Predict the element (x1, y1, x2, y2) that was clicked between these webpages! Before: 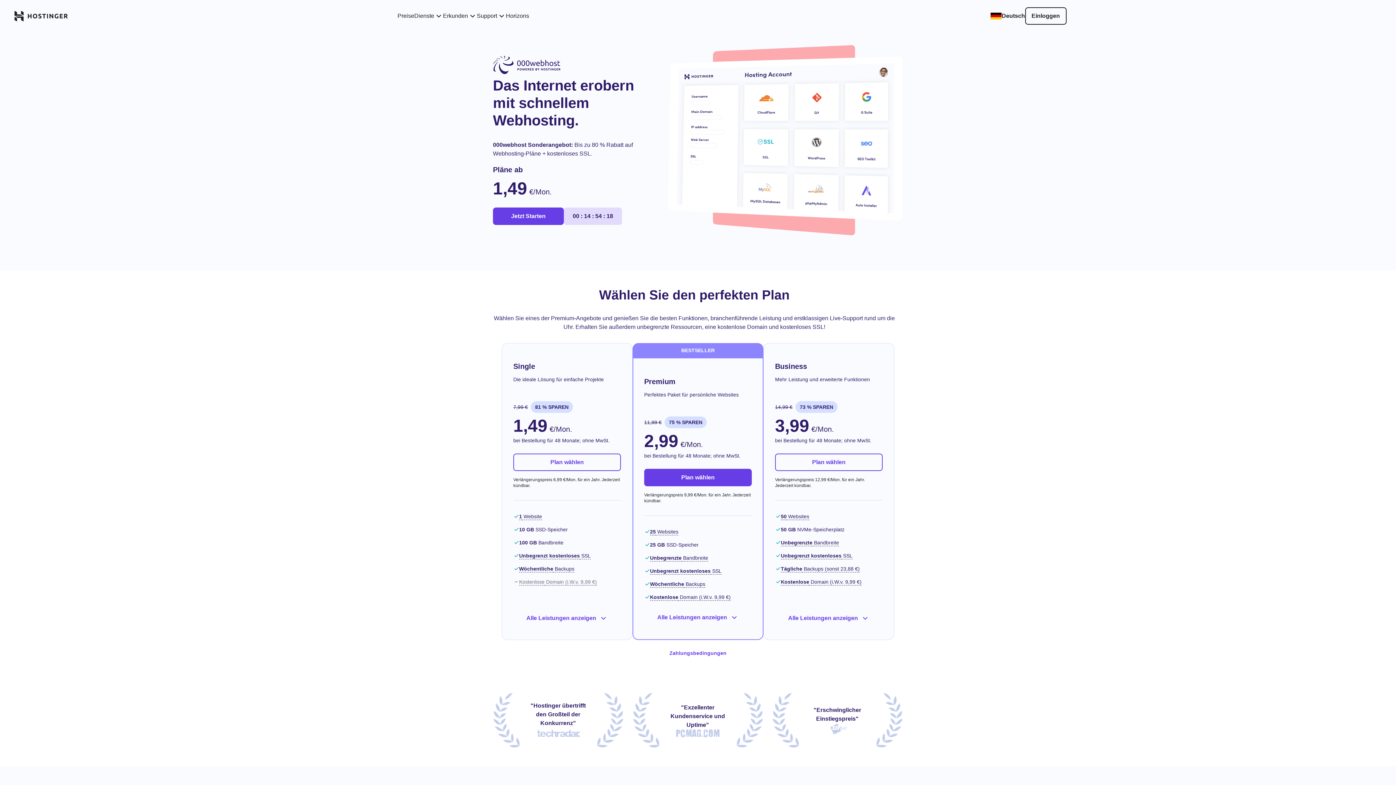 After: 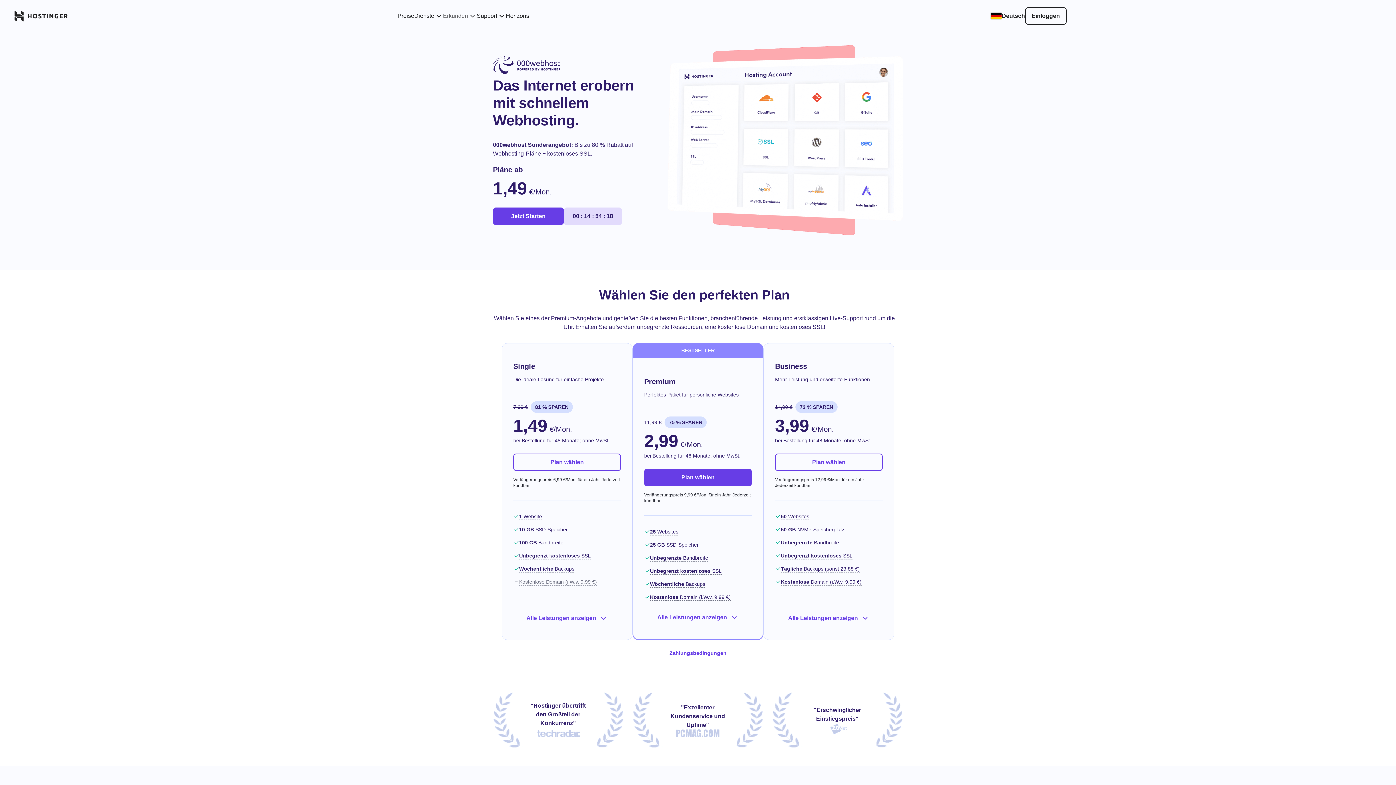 Action: label: Erkunden bbox: (443, 11, 476, 20)